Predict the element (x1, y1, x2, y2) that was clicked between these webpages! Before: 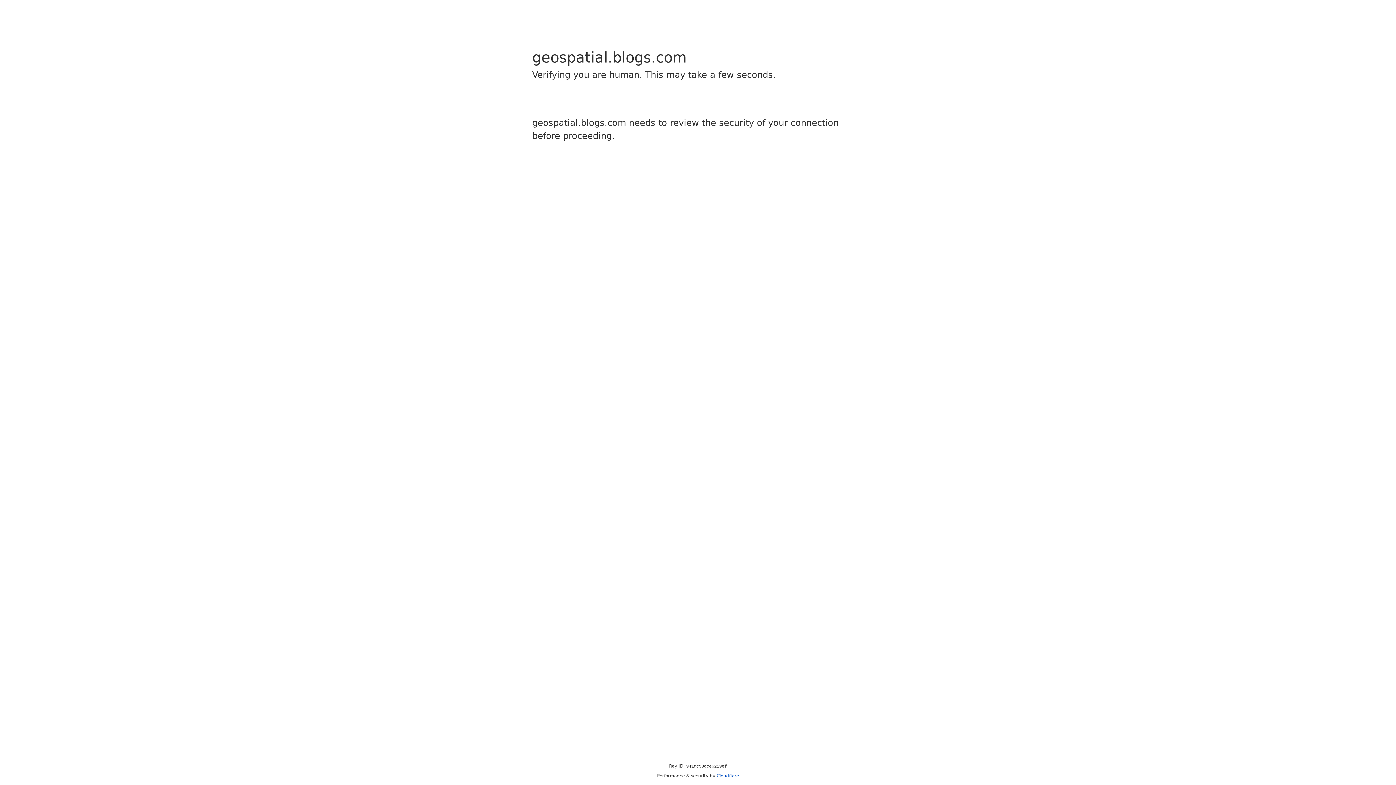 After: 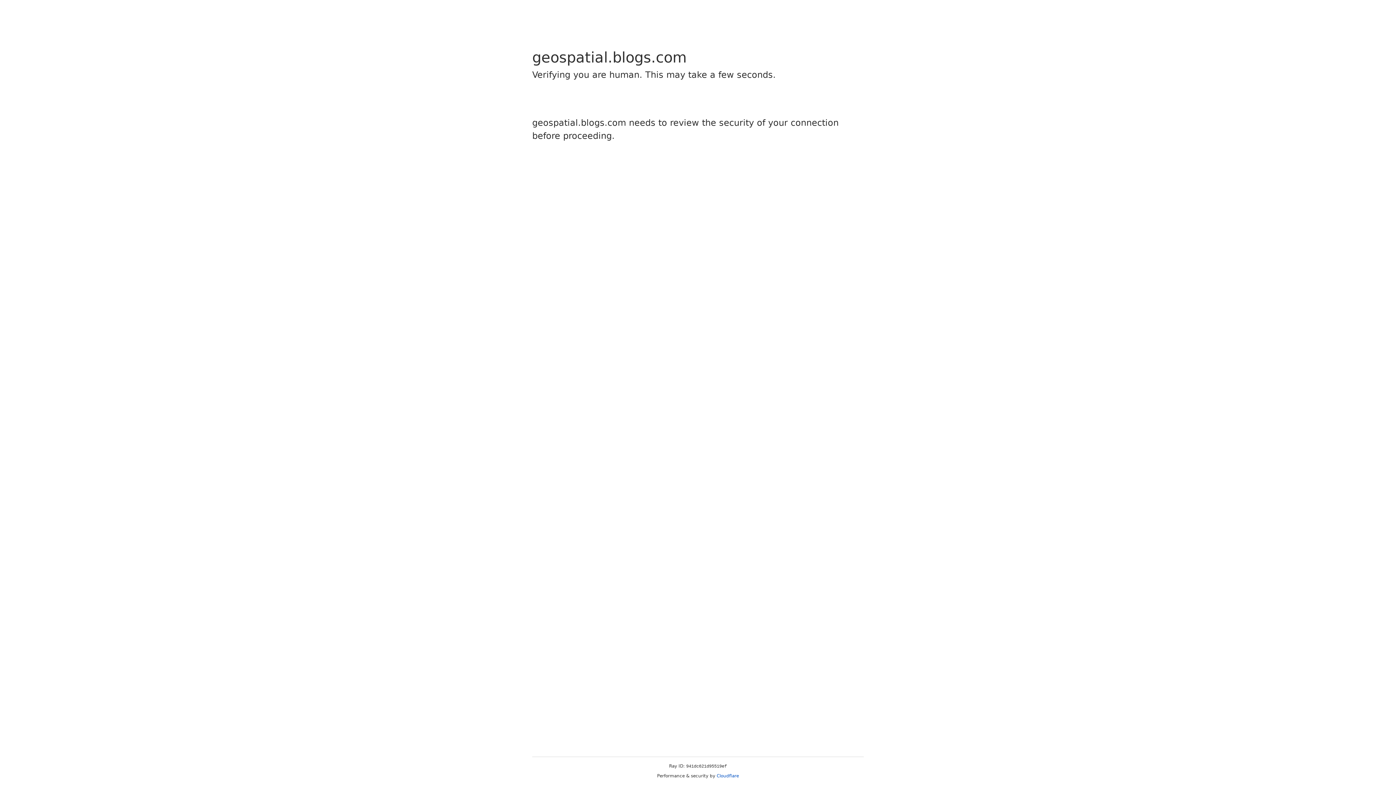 Action: bbox: (716, 773, 739, 778) label: Cloudflare